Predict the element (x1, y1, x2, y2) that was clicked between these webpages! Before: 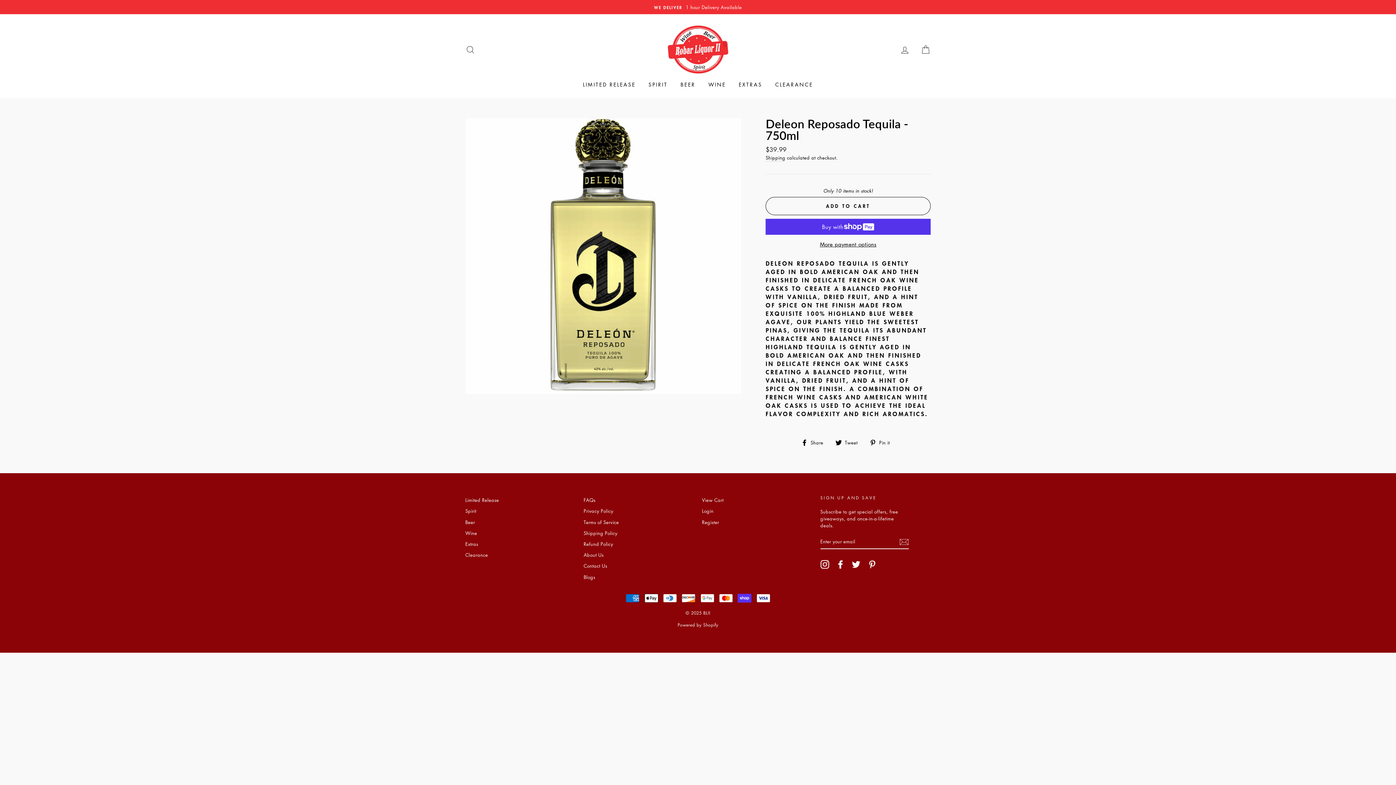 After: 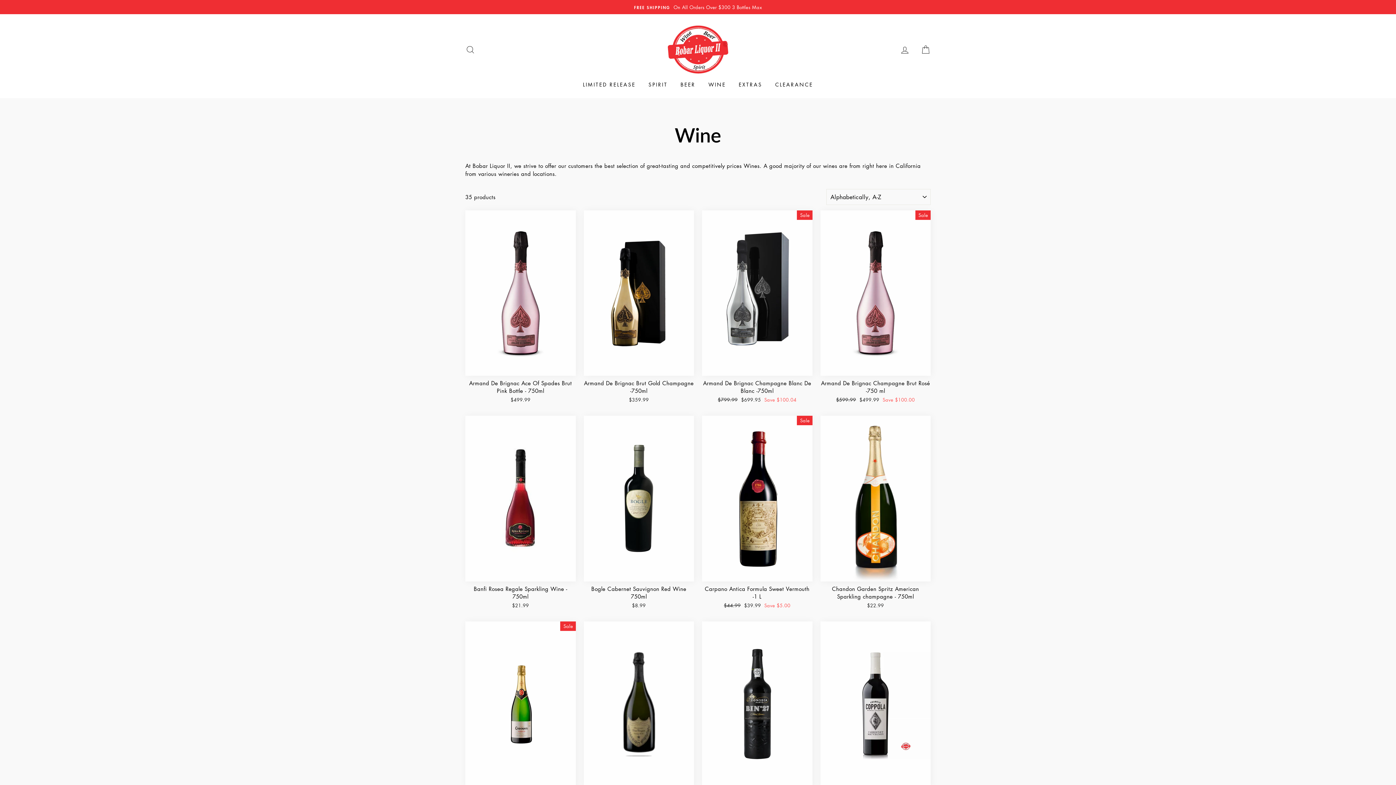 Action: label: Wine bbox: (465, 528, 477, 538)